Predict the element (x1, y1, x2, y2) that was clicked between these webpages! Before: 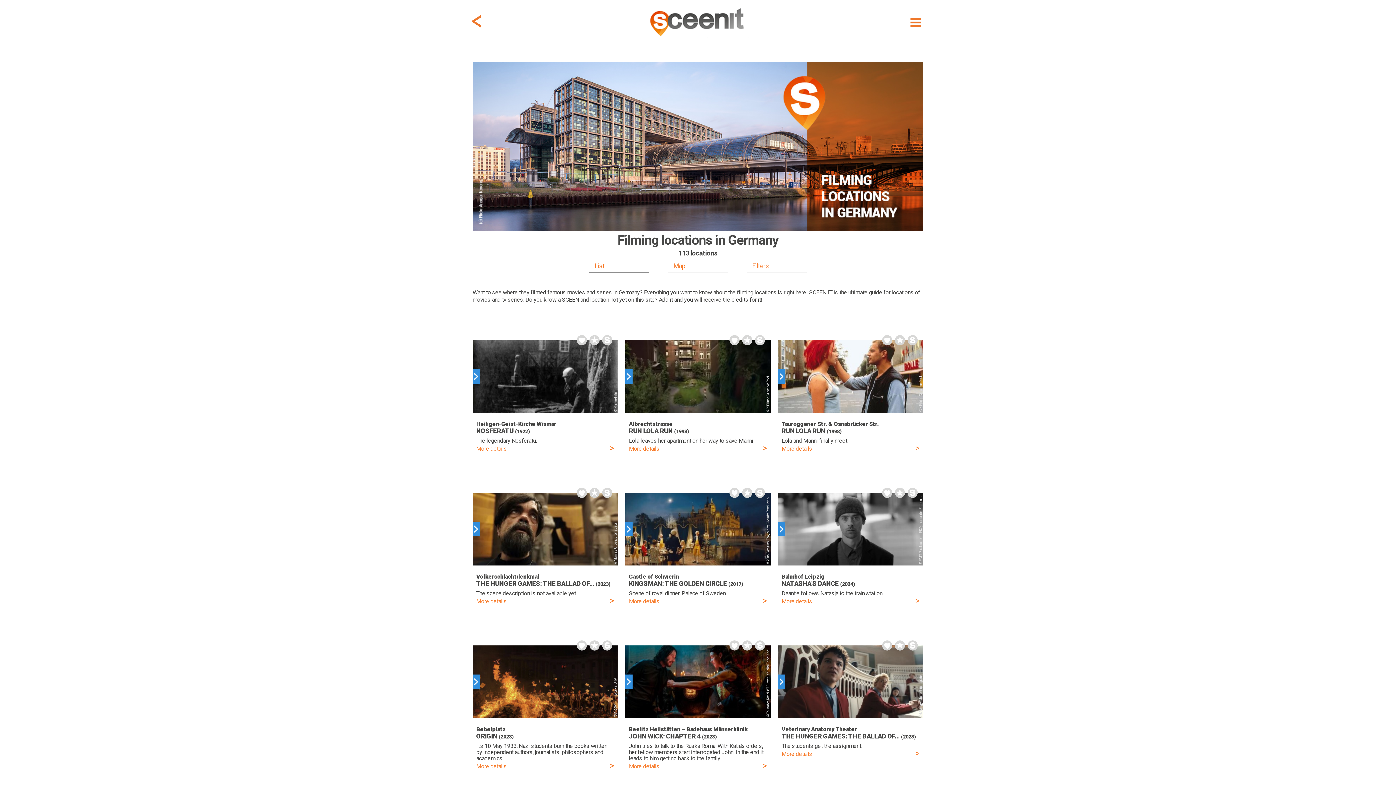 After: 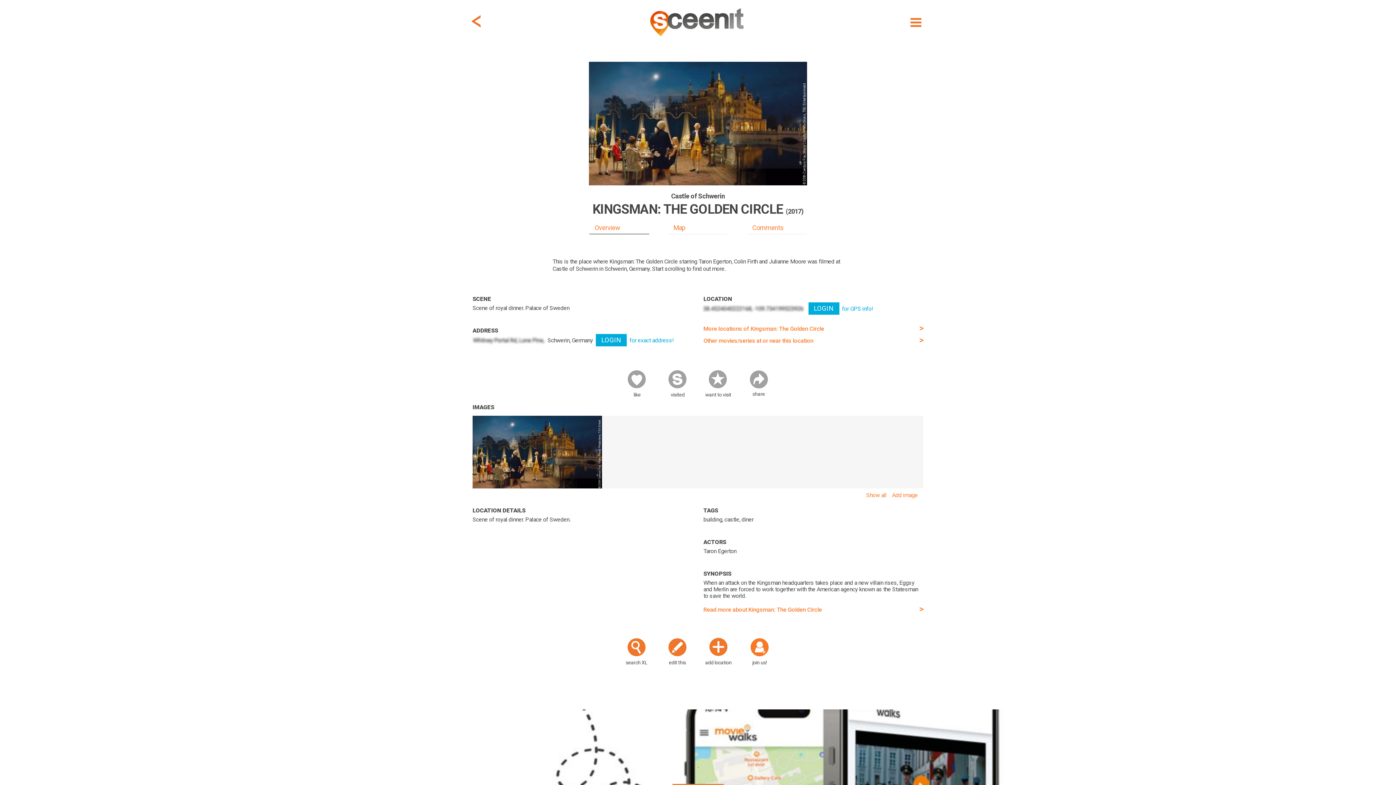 Action: bbox: (629, 599, 760, 606) label: More details
>